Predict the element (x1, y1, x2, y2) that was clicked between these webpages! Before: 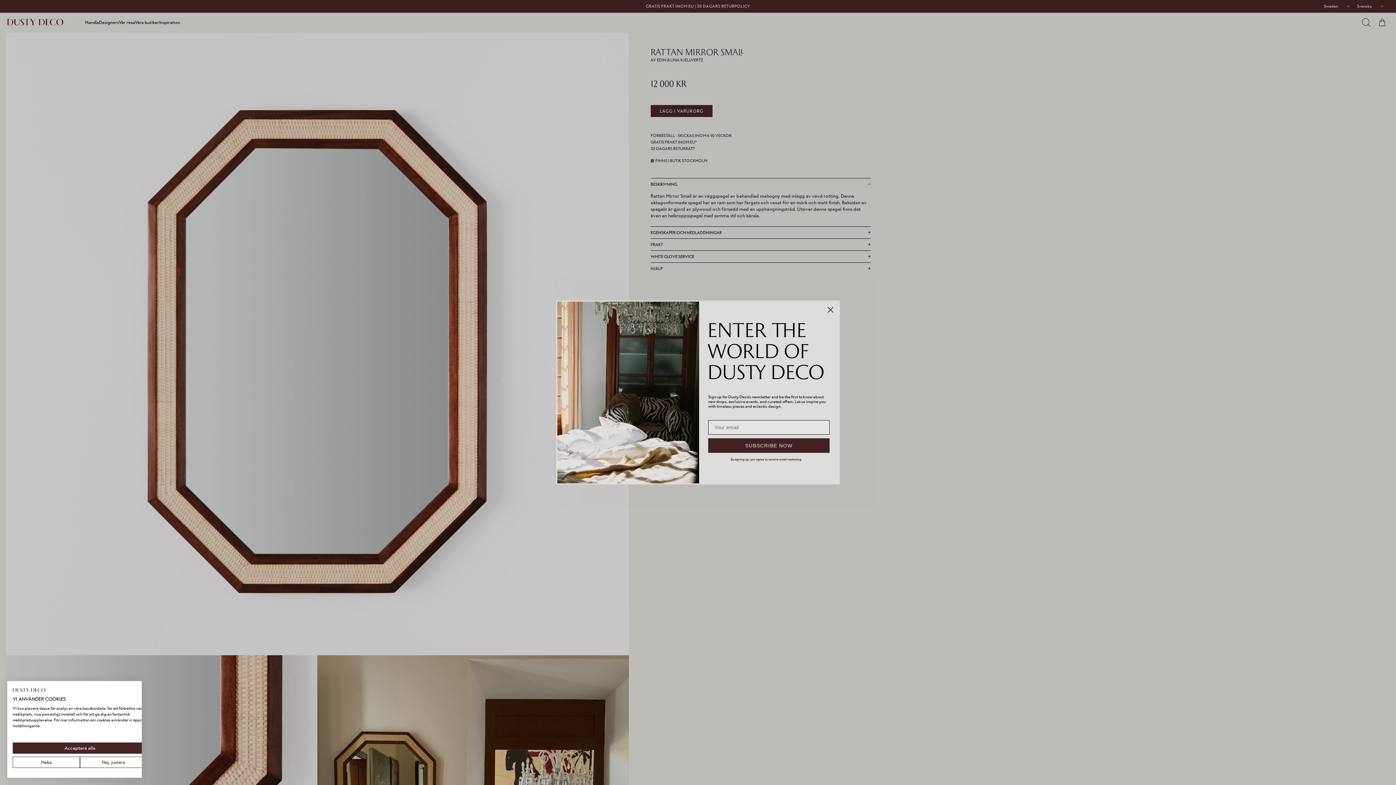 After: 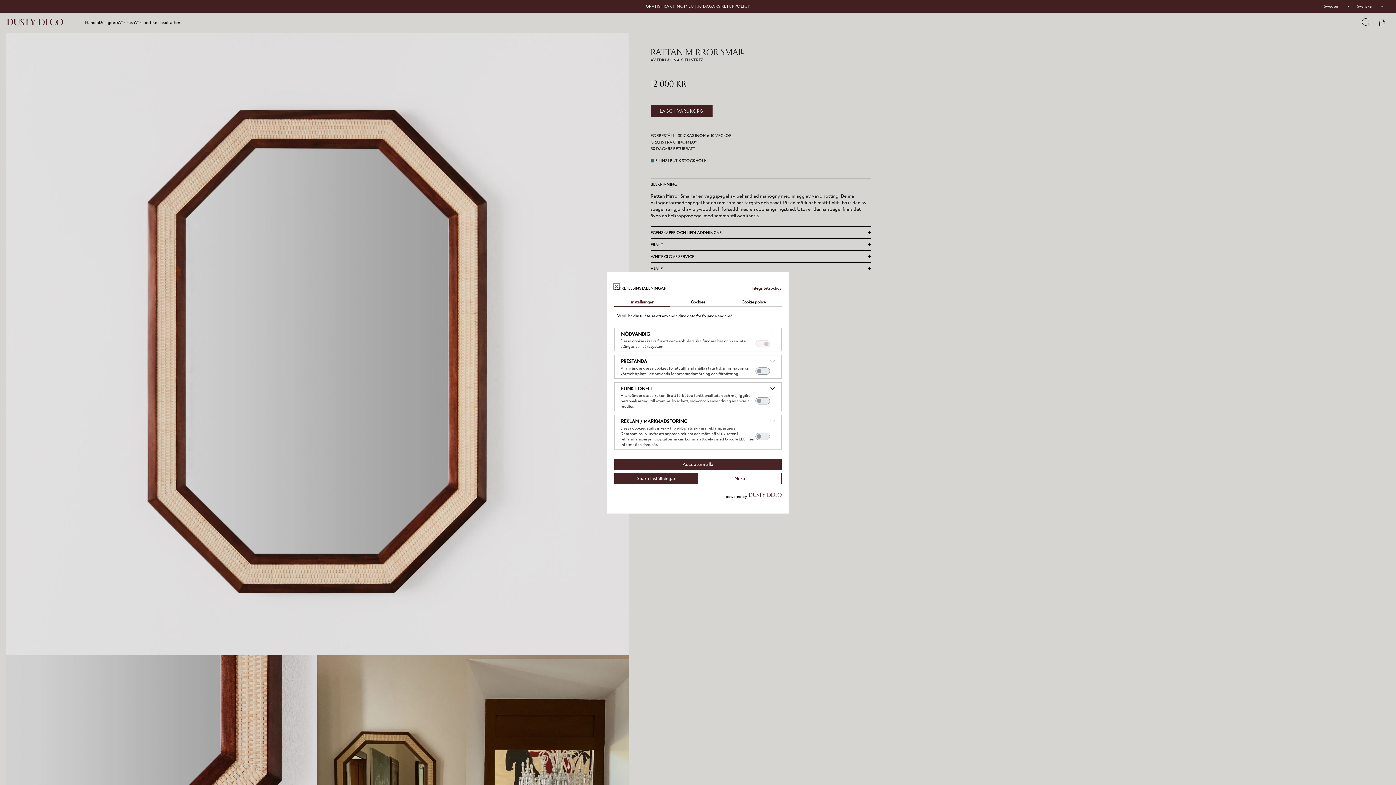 Action: bbox: (80, 757, 147, 768) label: Justera cookie preferenser